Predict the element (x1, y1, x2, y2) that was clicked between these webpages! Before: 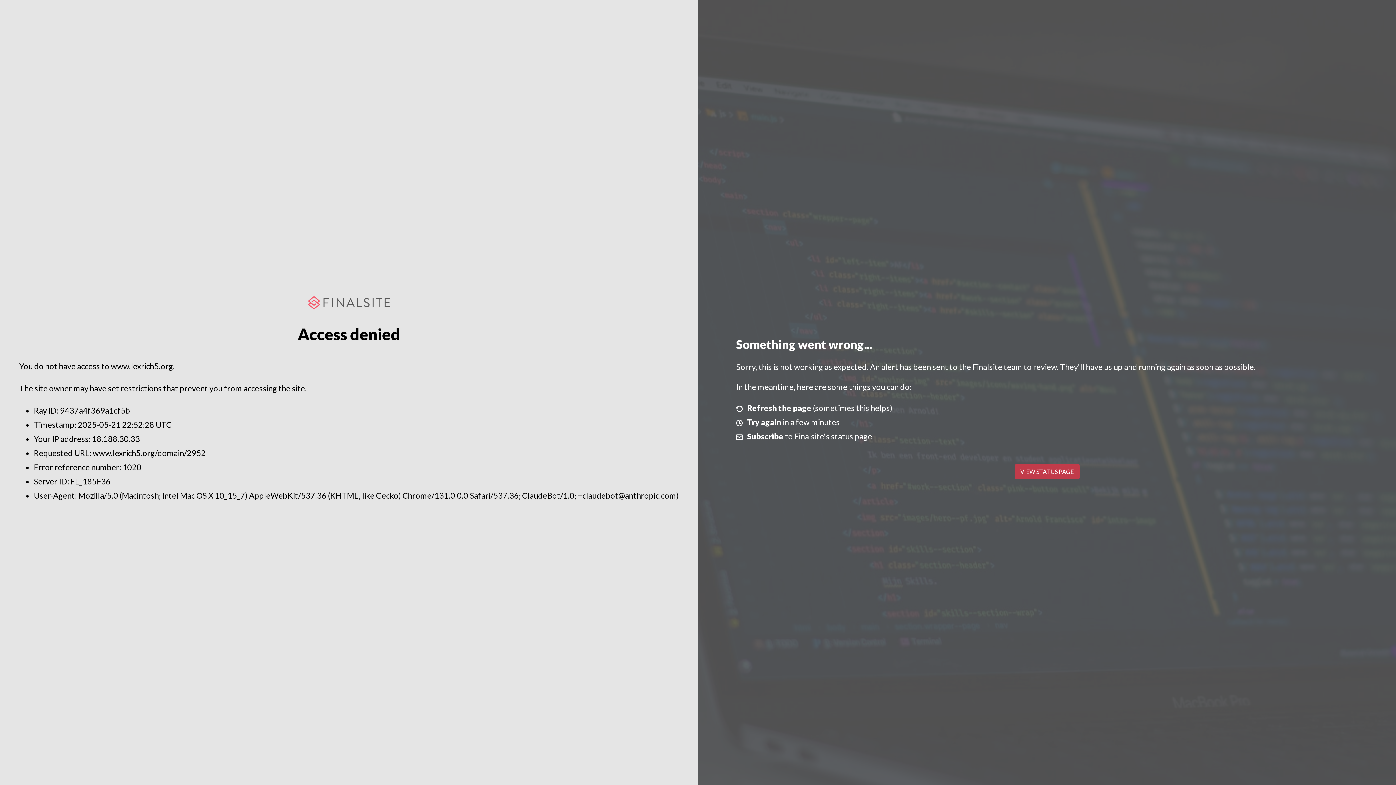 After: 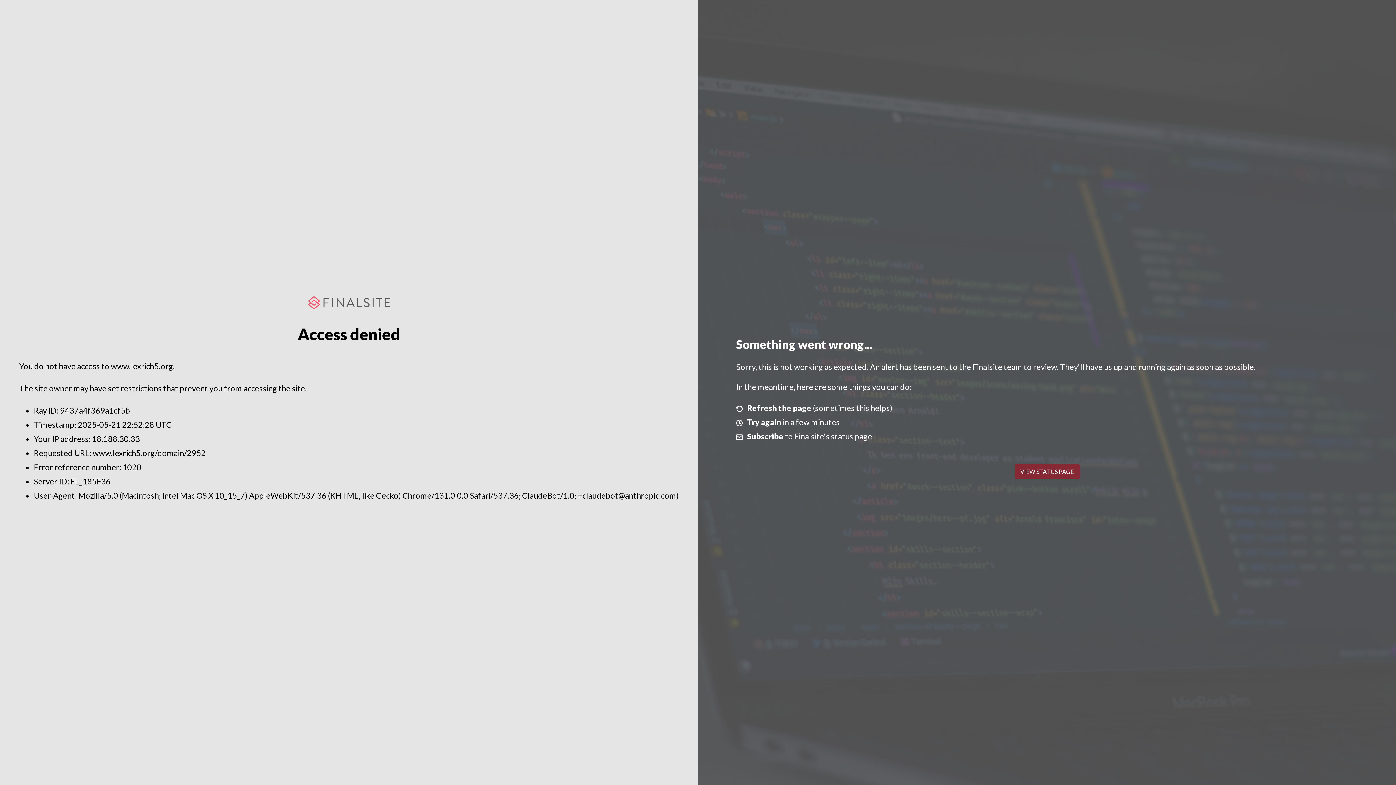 Action: bbox: (1014, 464, 1079, 479) label: VIEW STATUS PAGE